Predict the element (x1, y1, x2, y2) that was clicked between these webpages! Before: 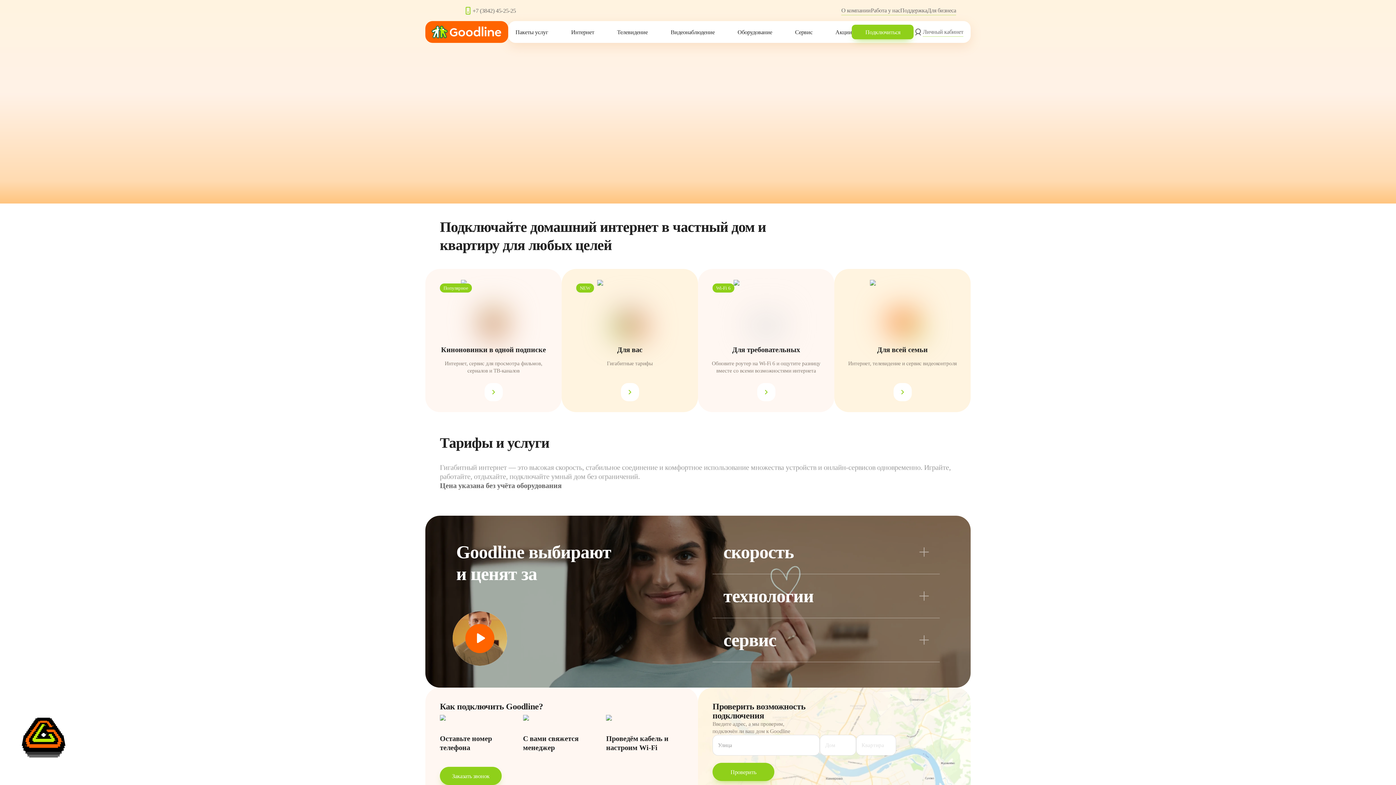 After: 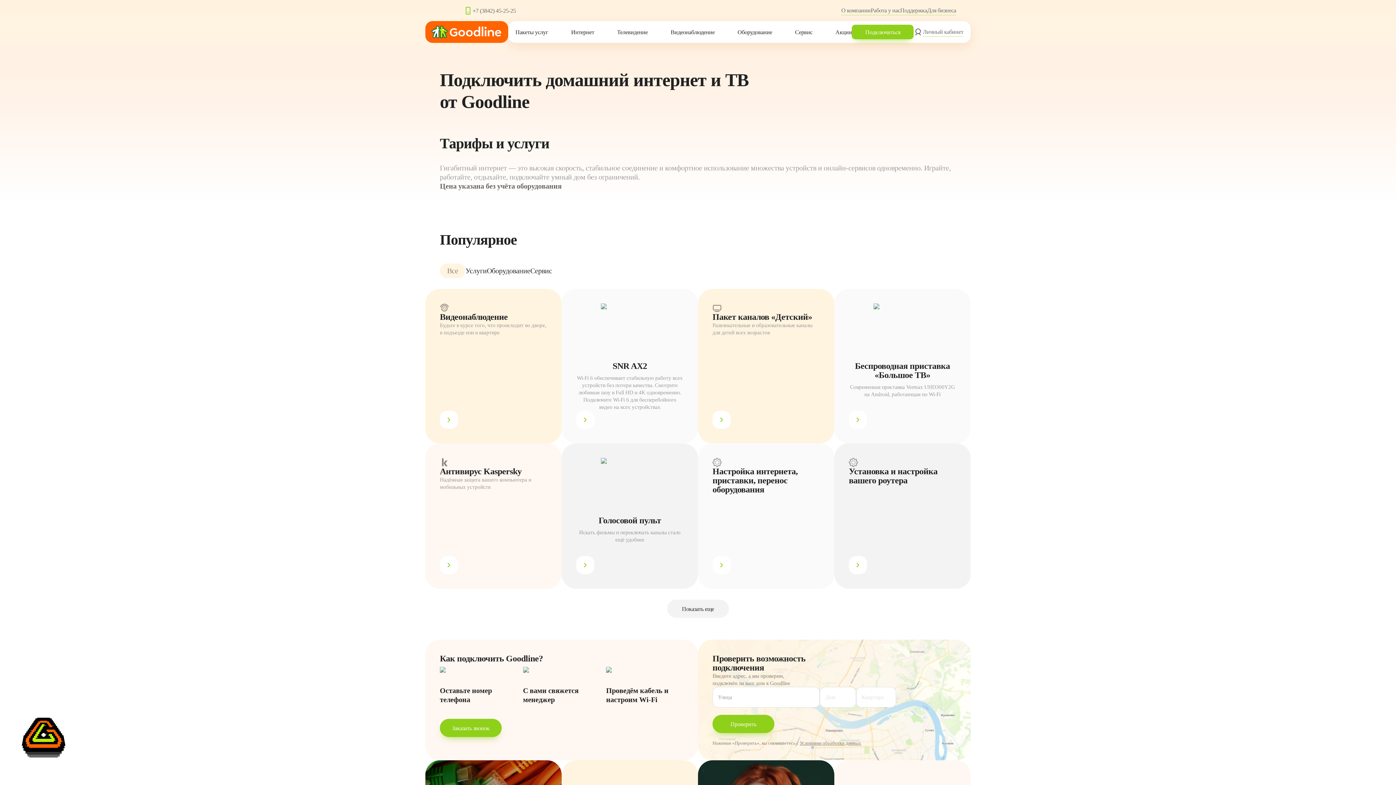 Action: bbox: (620, 383, 639, 401)